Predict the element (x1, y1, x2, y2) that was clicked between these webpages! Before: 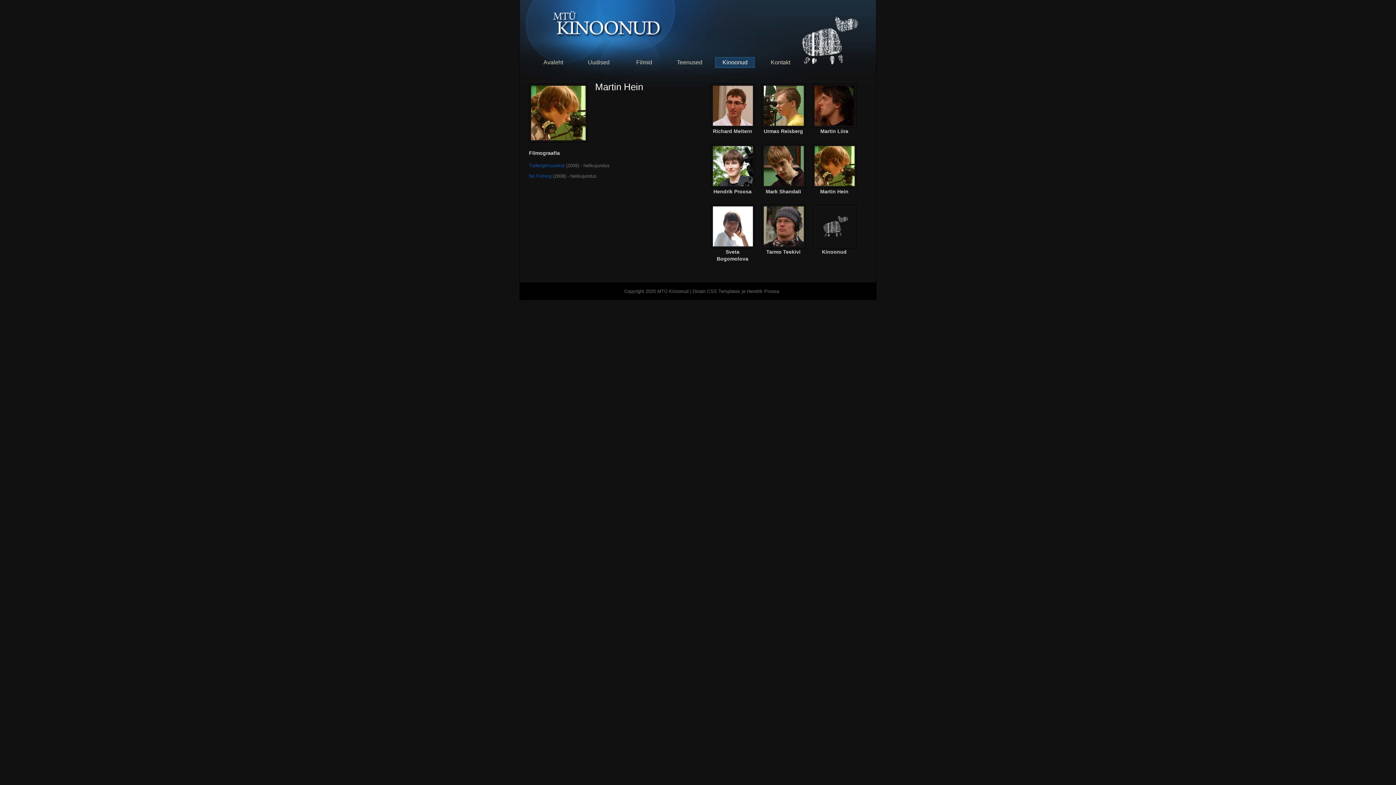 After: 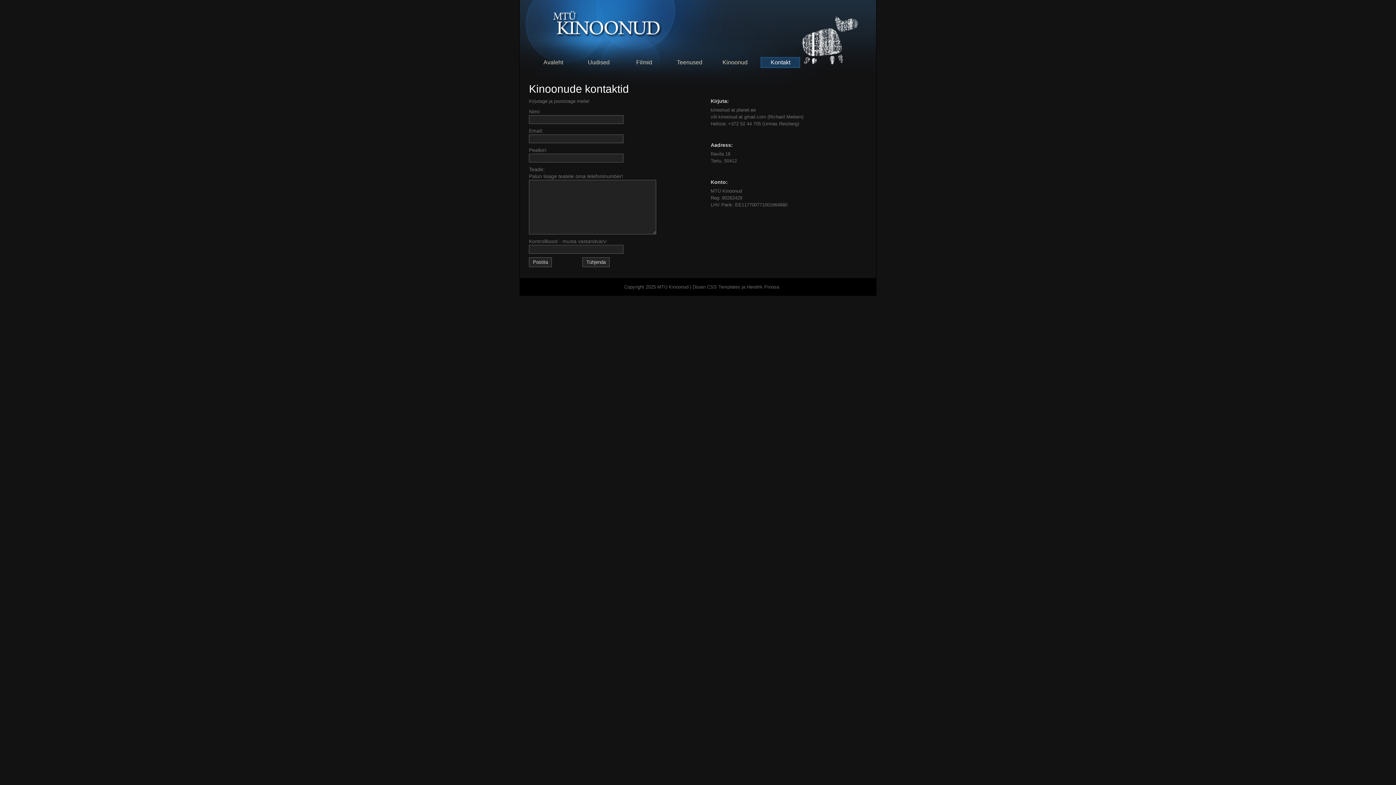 Action: label: Kontakt bbox: (758, 54, 803, 72)